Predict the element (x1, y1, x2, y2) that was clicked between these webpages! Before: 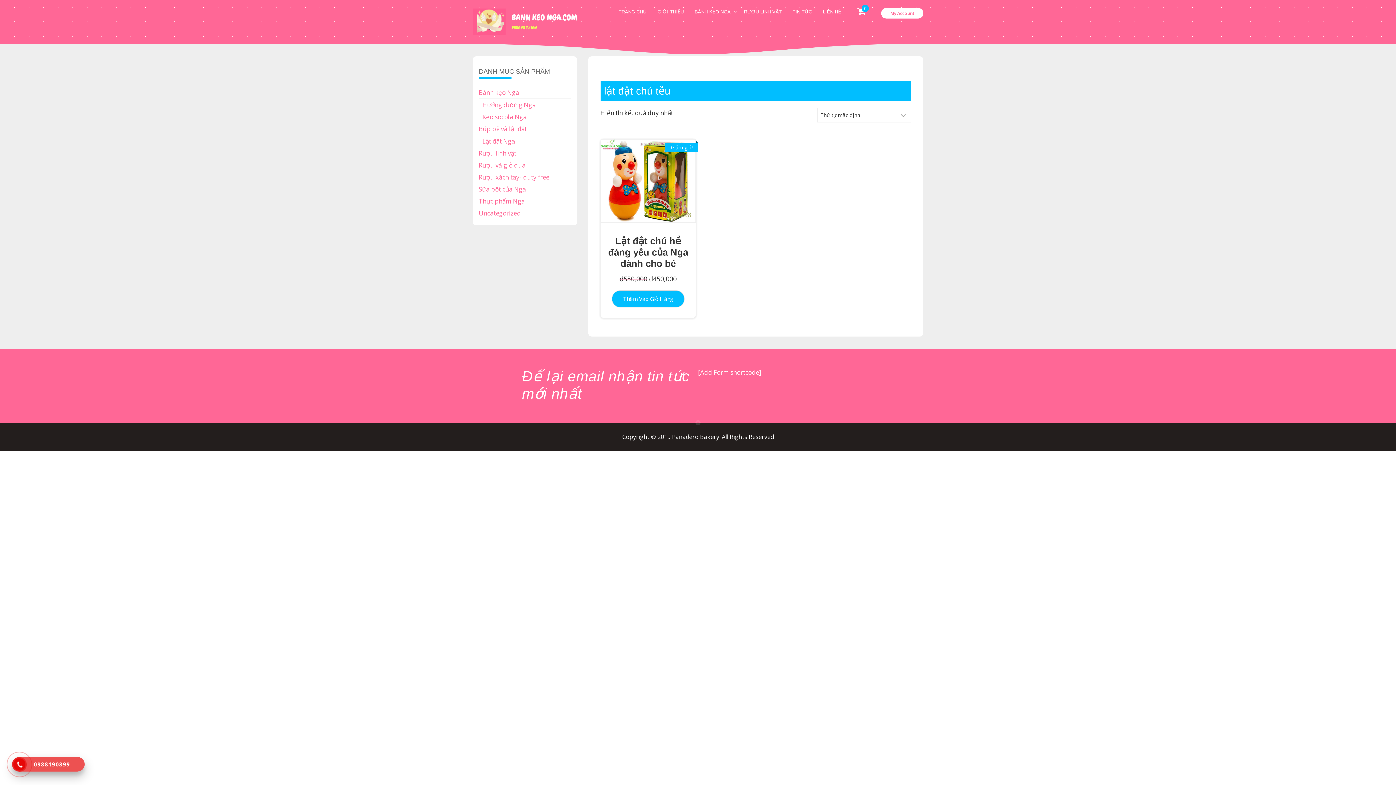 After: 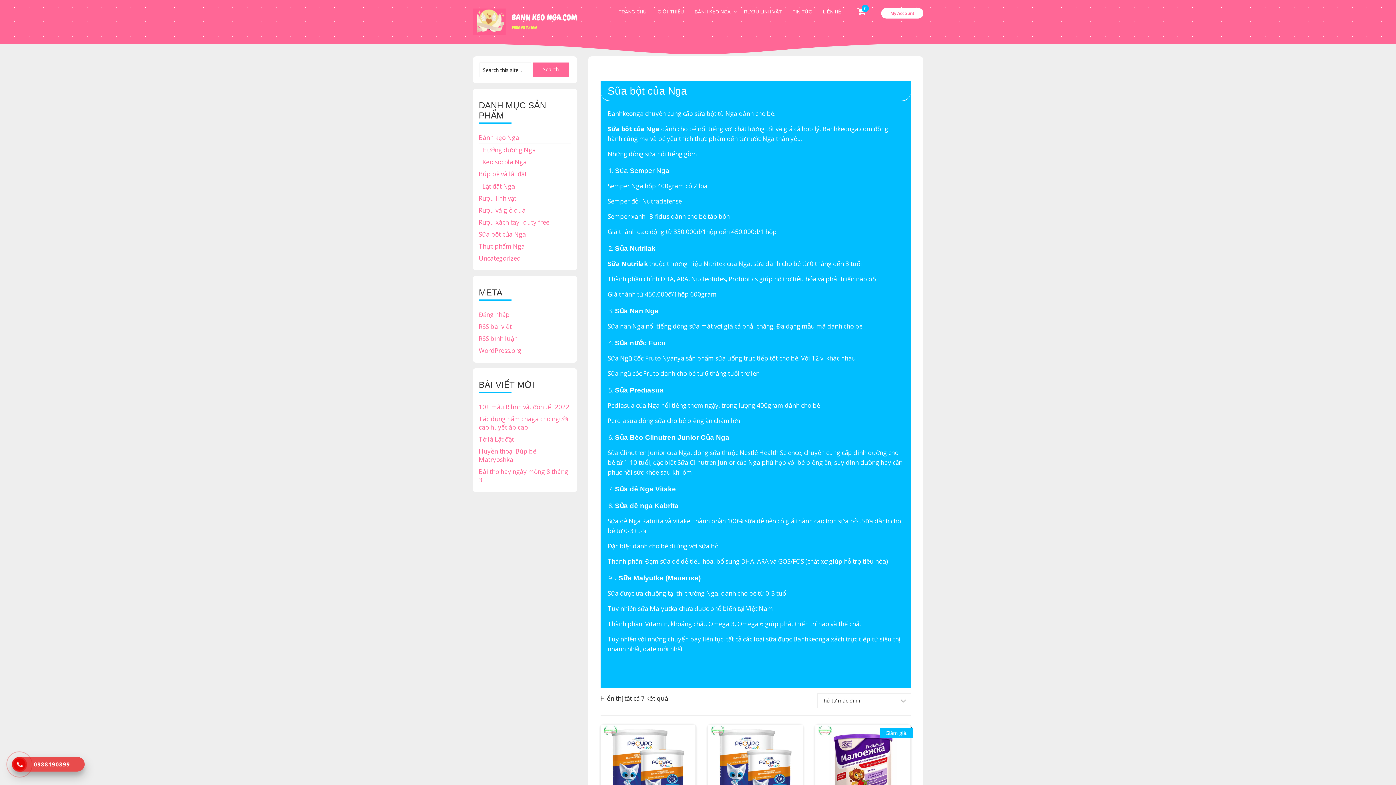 Action: label: Sữa bột của Nga bbox: (478, 185, 526, 193)